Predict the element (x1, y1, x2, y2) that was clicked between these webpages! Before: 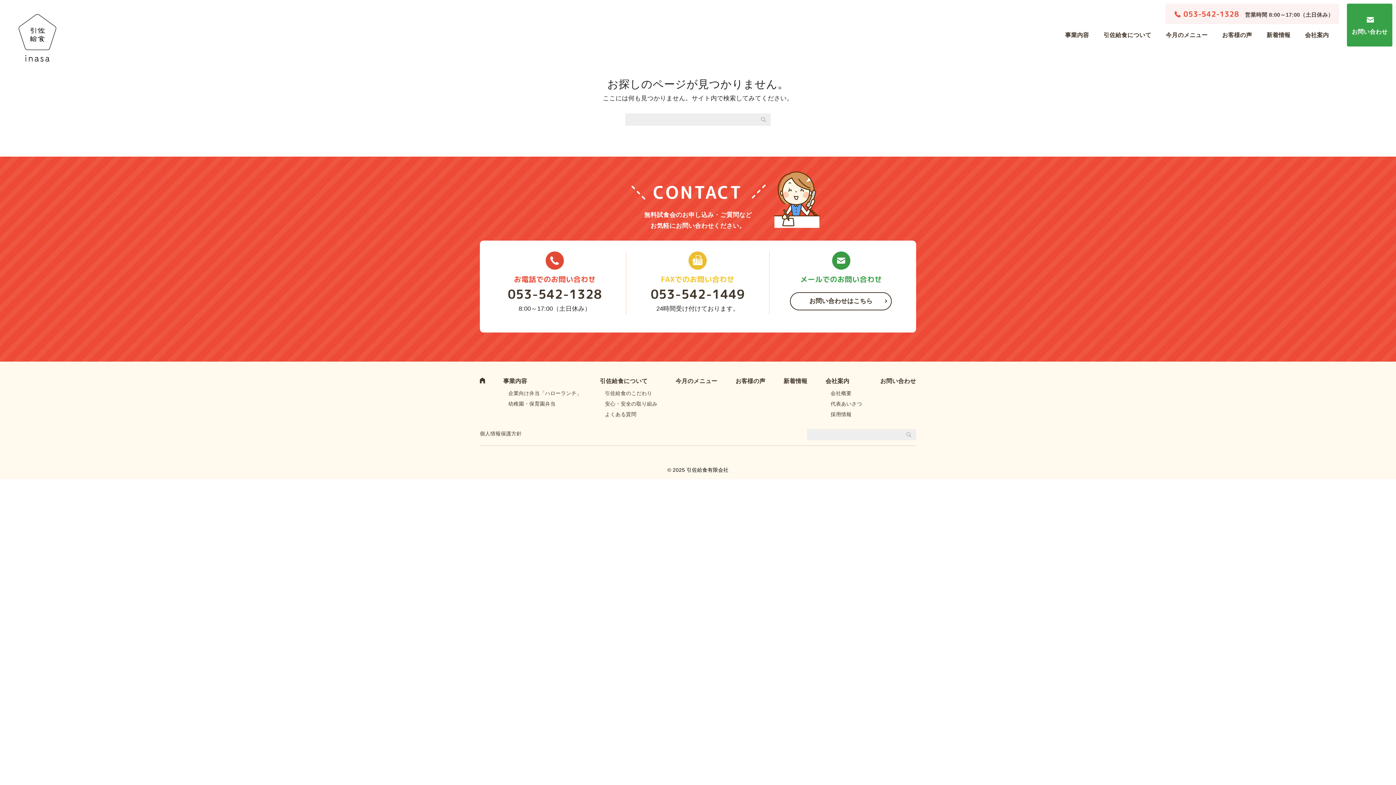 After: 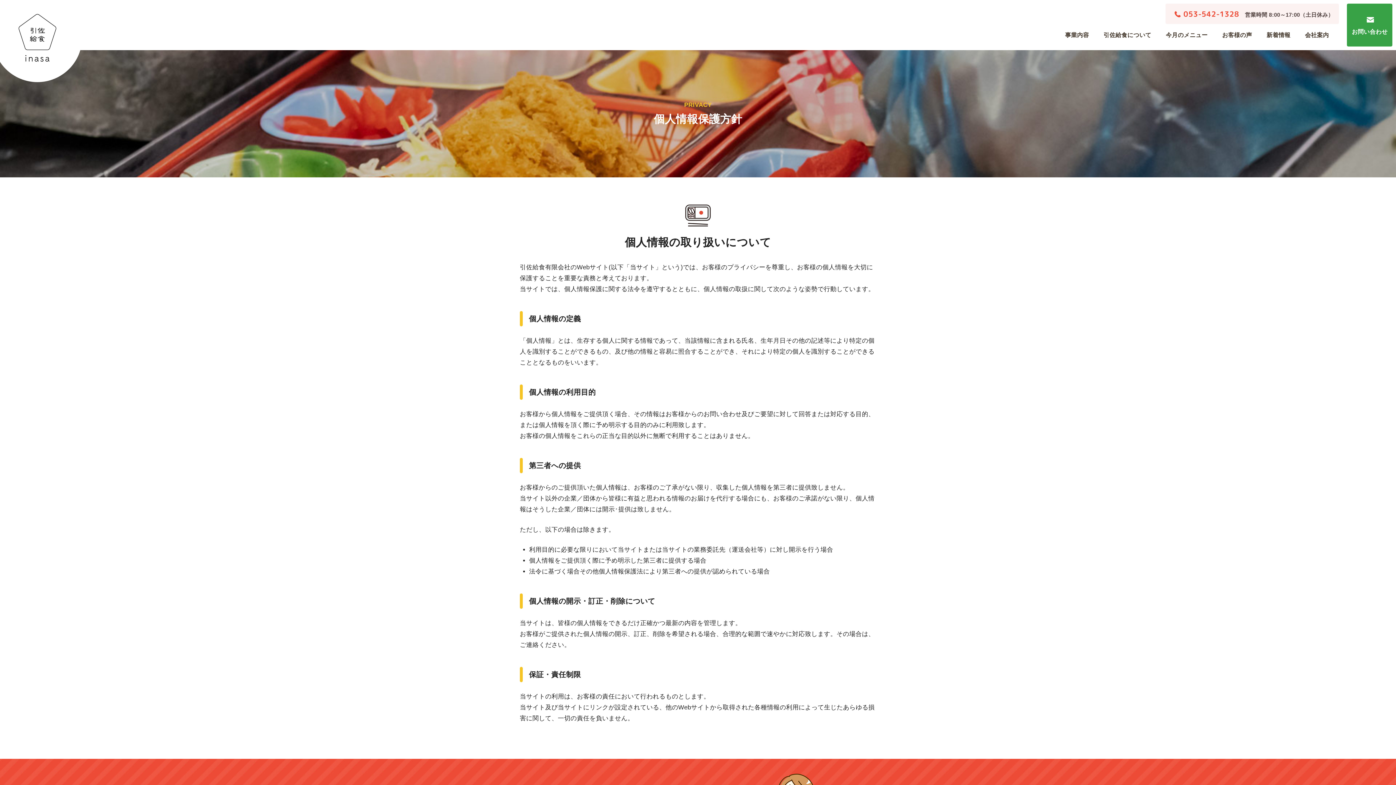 Action: bbox: (480, 430, 521, 436) label: 個人情報保護方針